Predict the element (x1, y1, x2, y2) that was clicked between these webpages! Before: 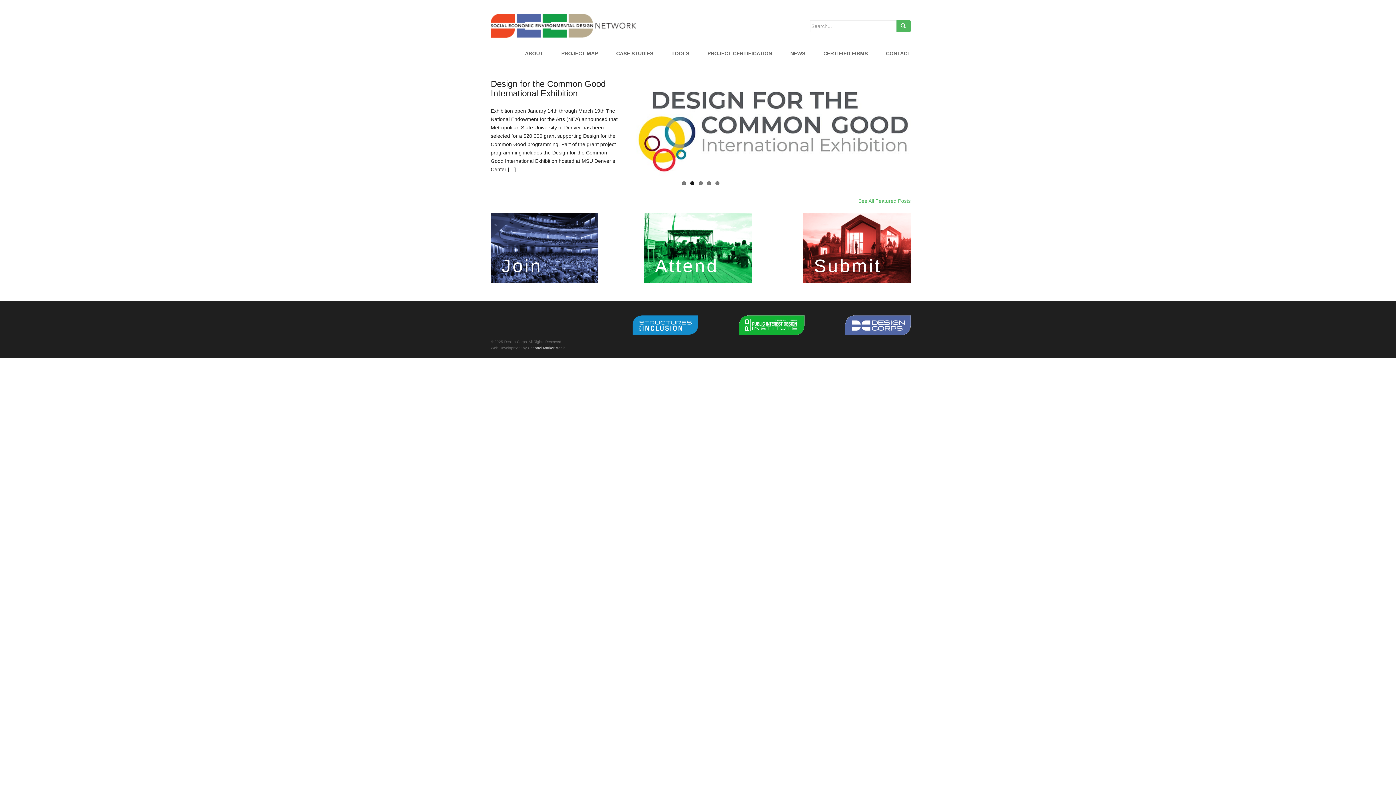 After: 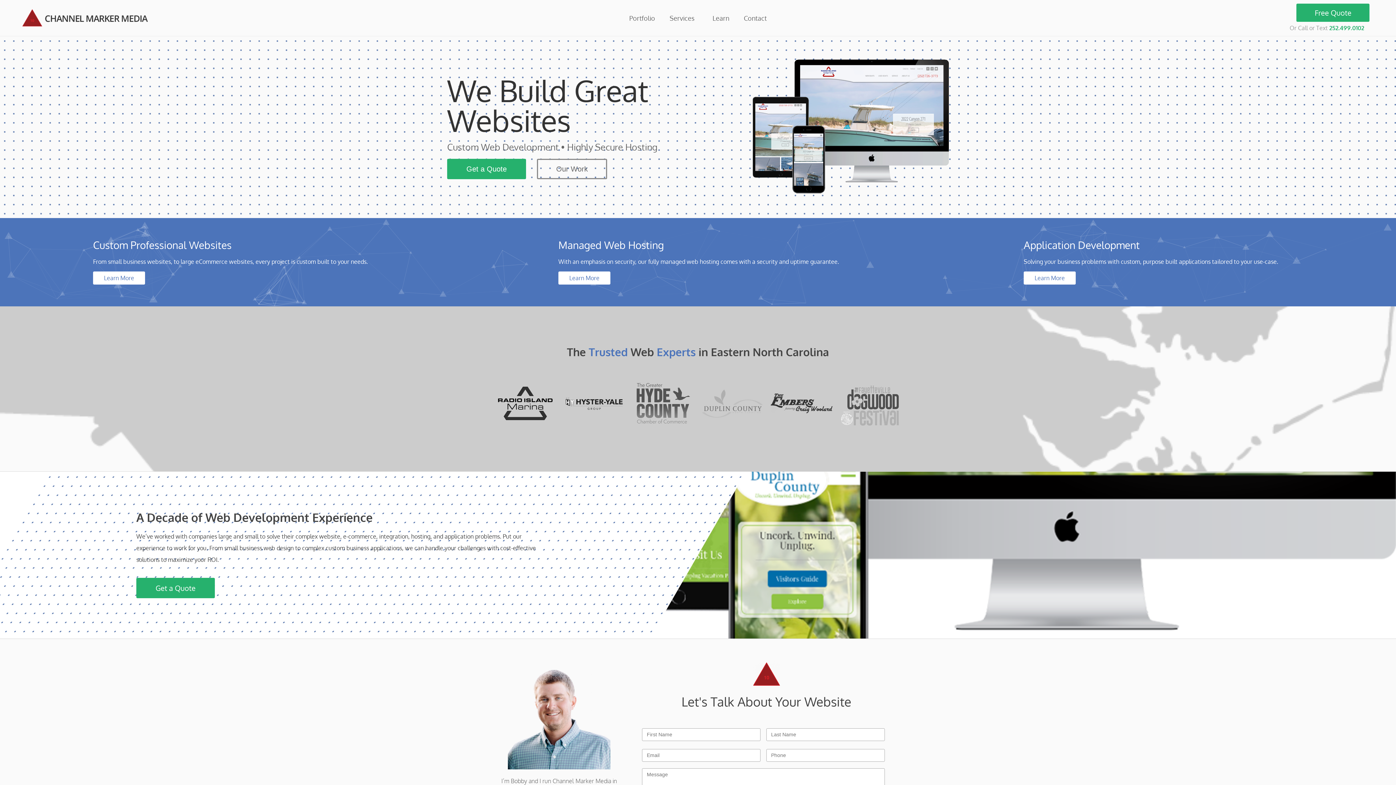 Action: bbox: (528, 346, 565, 350) label: Channel Marker Media